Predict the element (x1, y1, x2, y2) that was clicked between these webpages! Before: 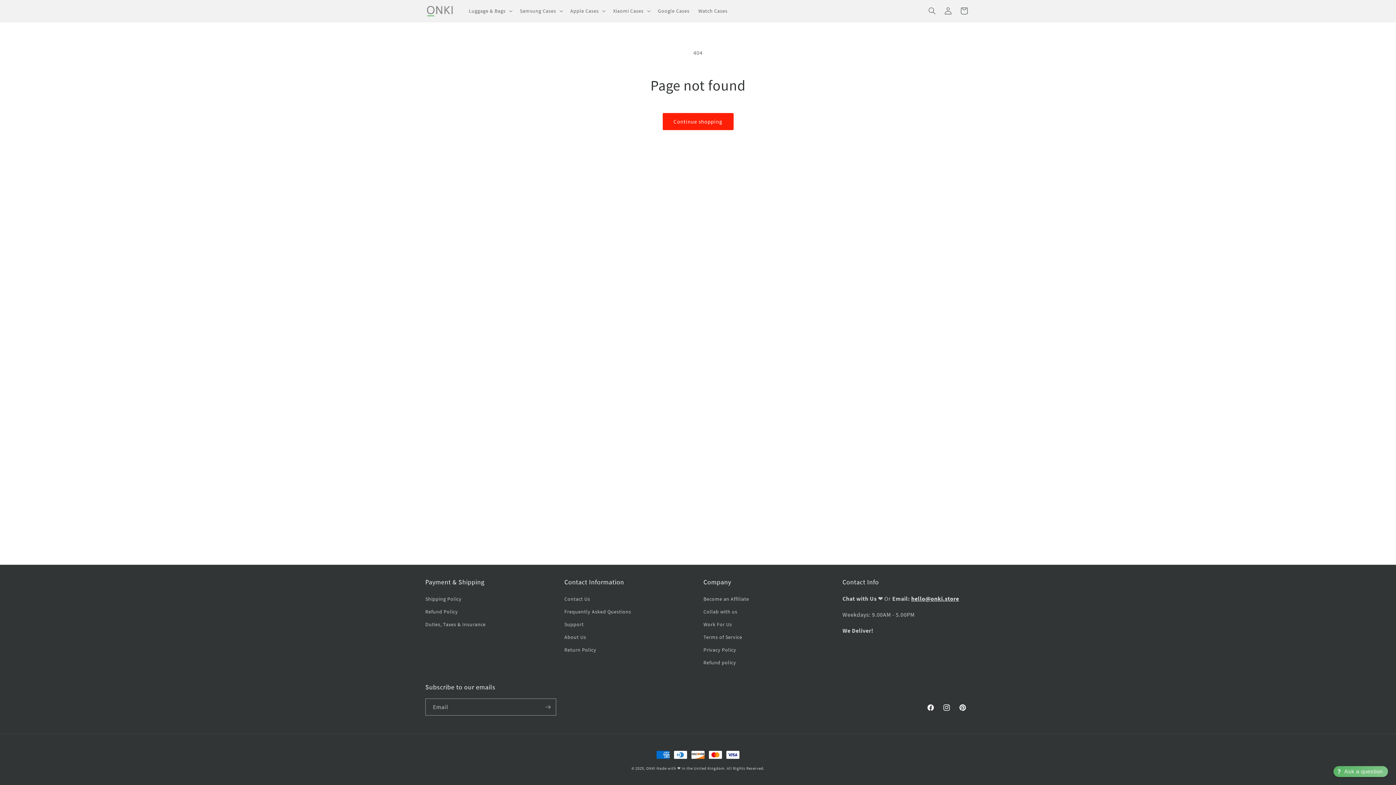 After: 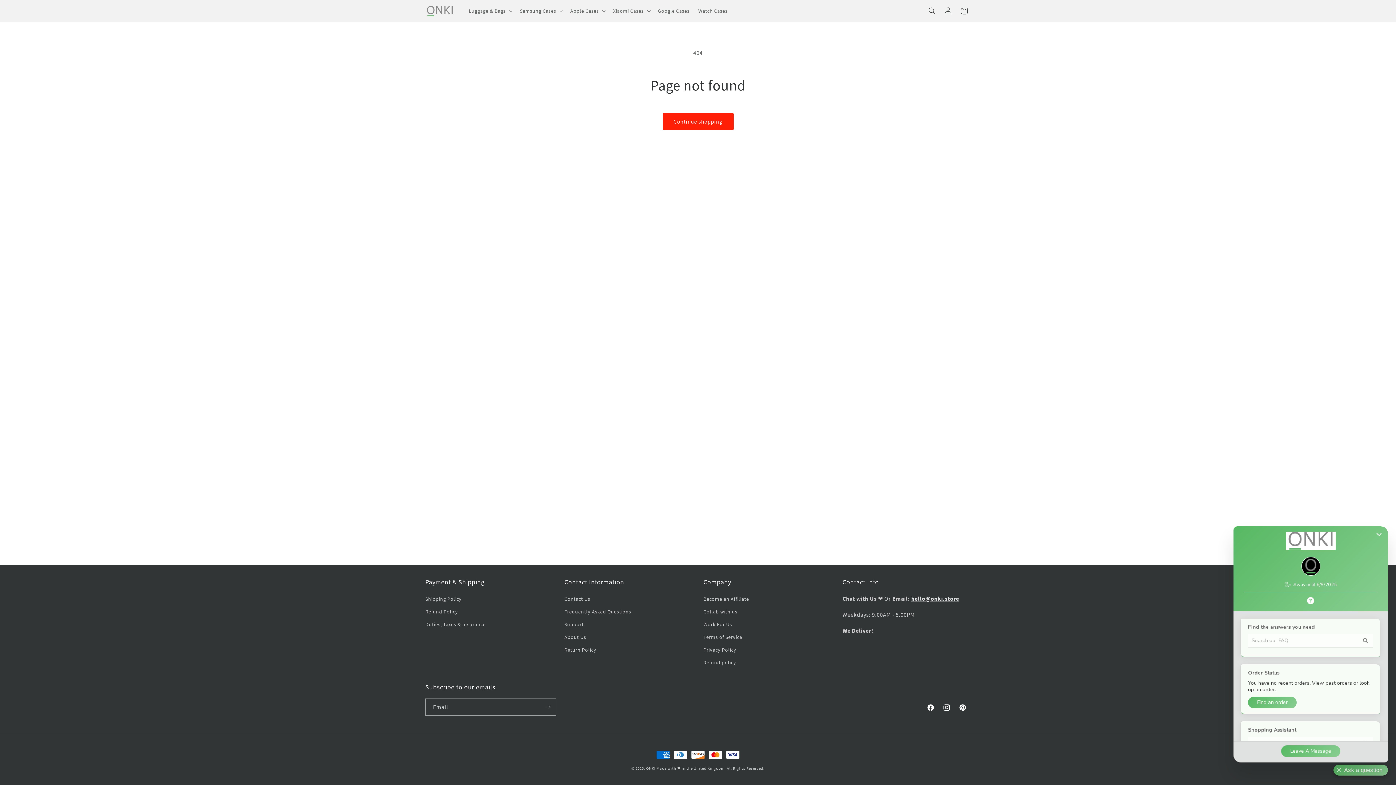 Action: label: Chat widget toggle bbox: (1333, 766, 1388, 777)